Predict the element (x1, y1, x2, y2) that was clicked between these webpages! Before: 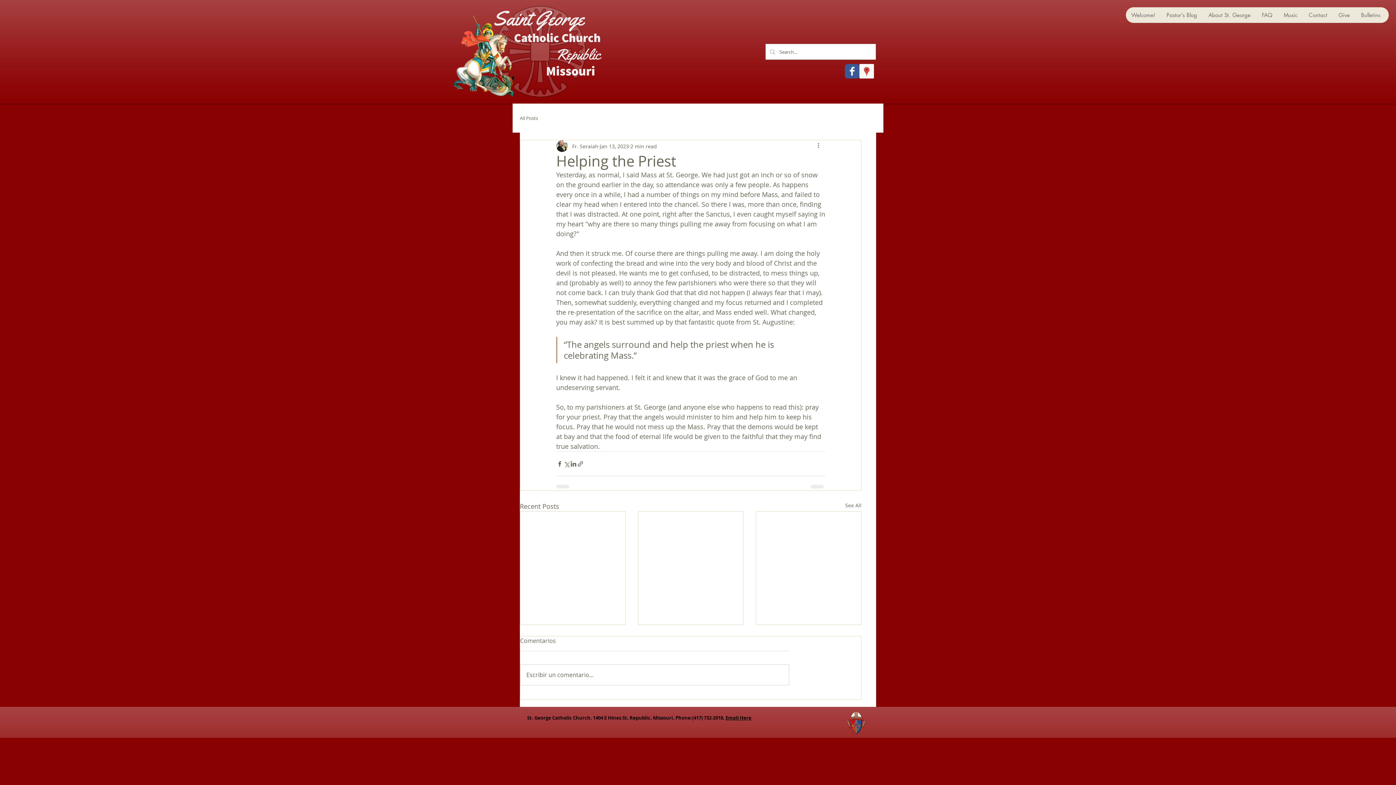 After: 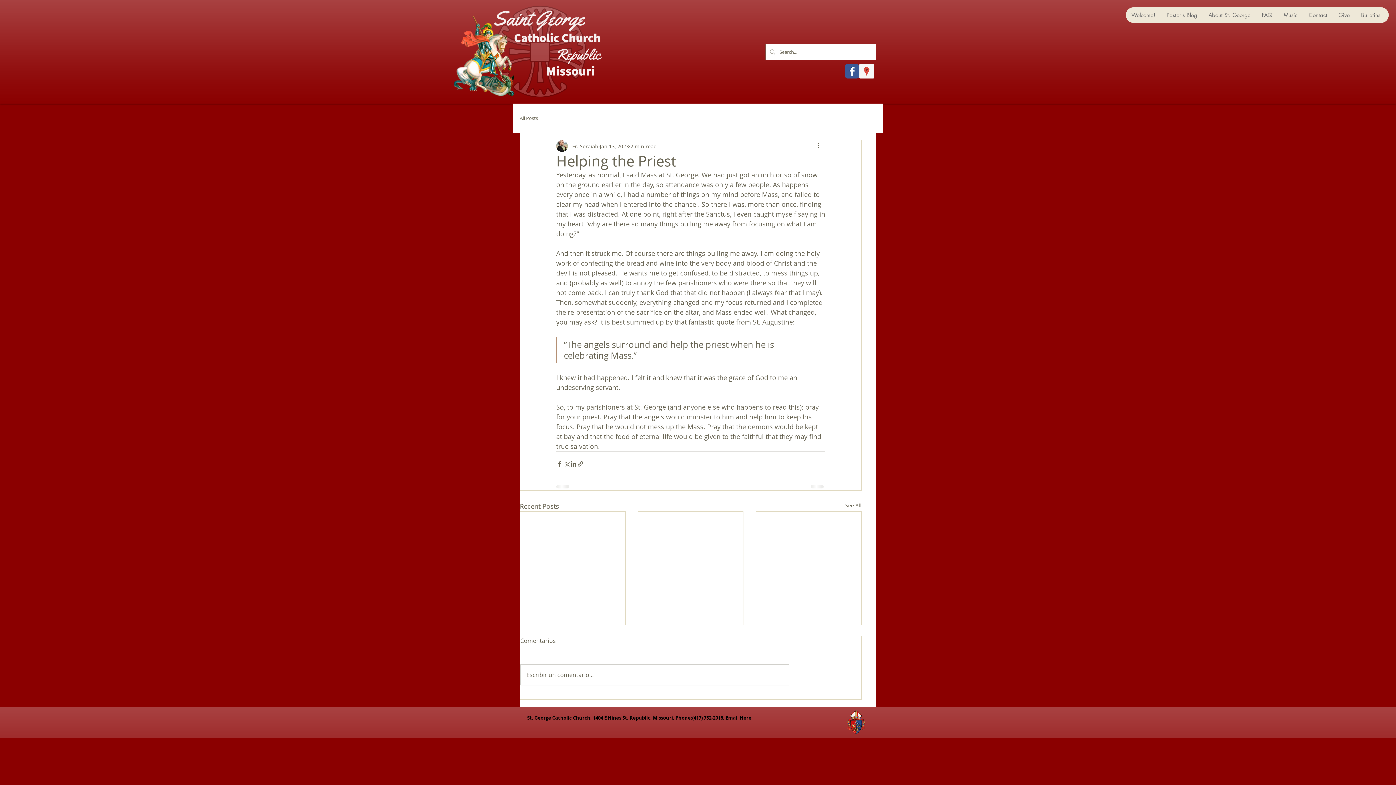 Action: bbox: (846, 710, 865, 735)